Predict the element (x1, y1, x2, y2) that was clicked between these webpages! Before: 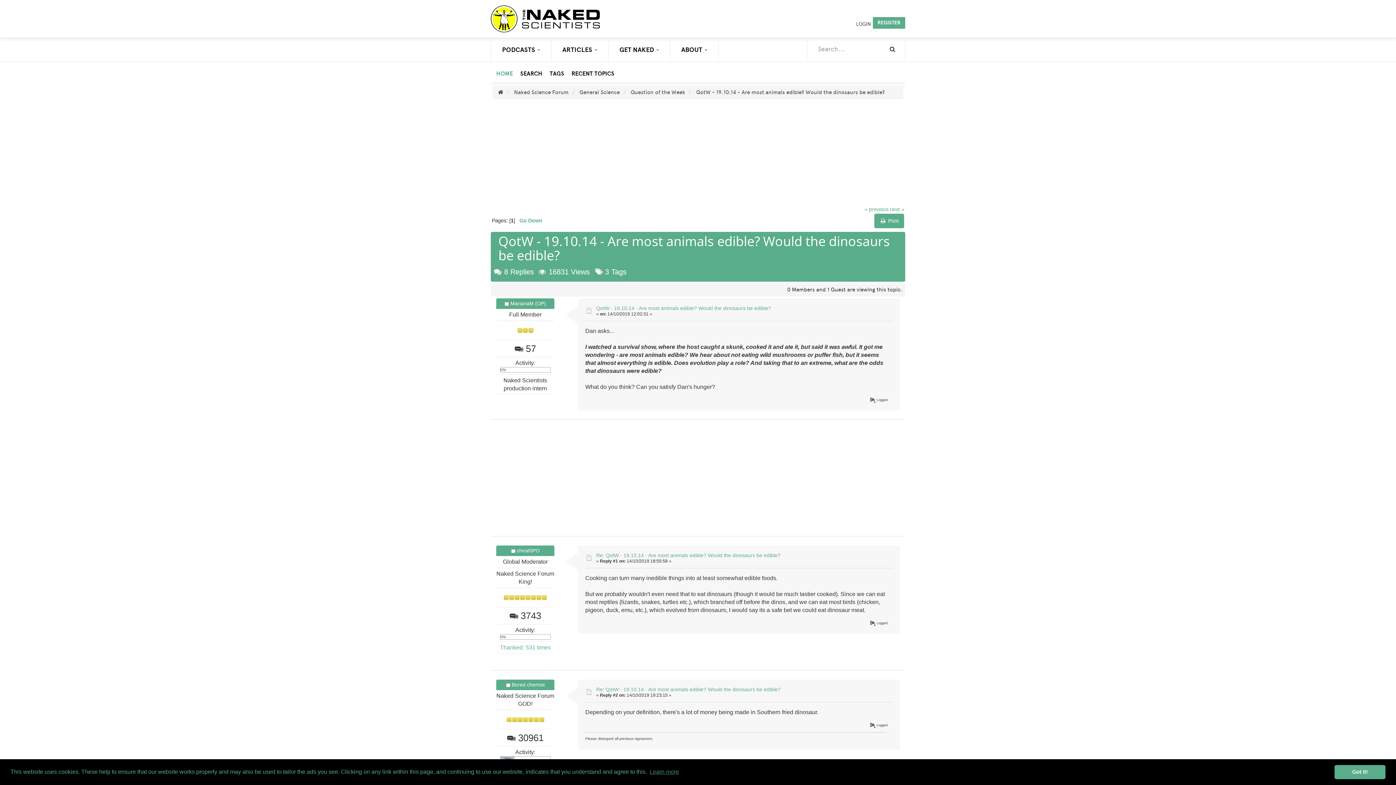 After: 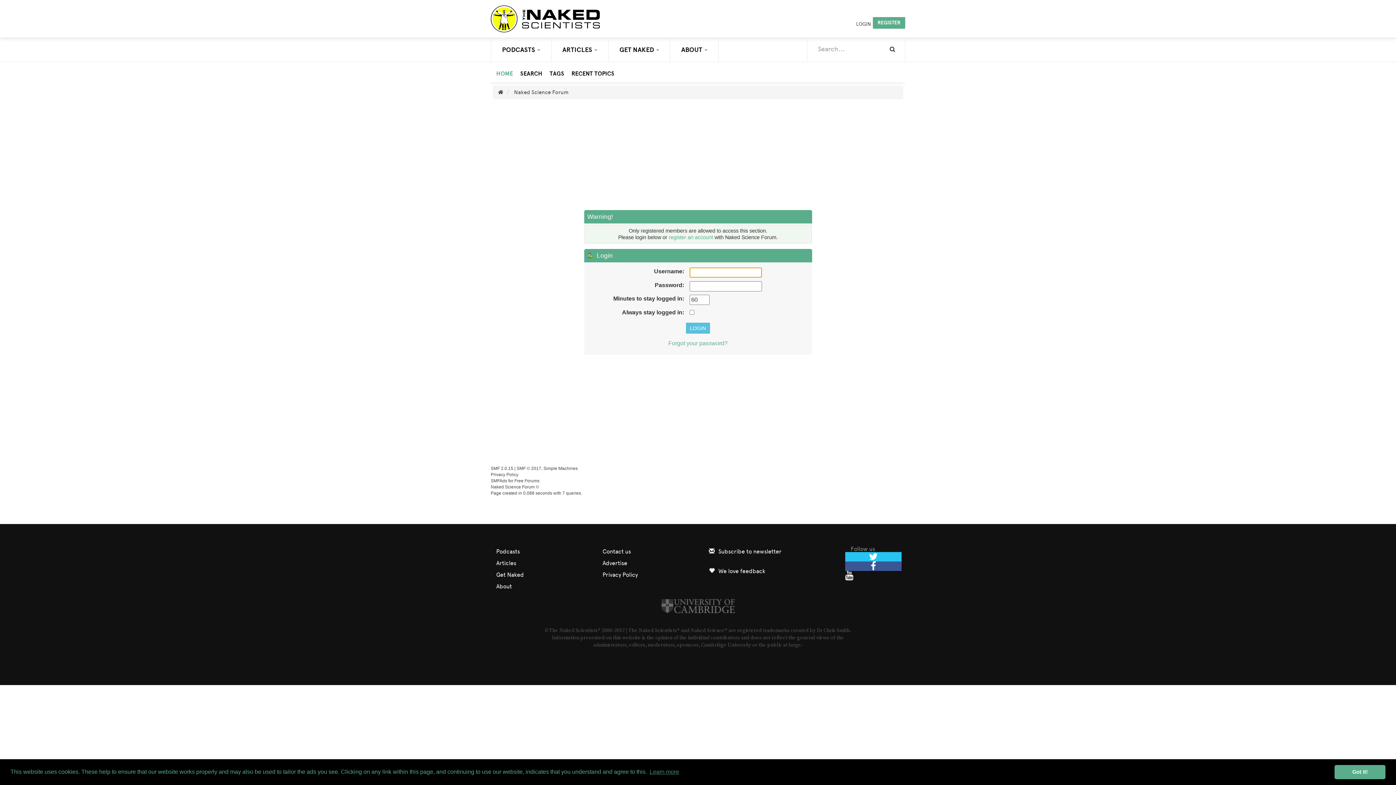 Action: bbox: (511, 682, 544, 688) label: Bored chemist